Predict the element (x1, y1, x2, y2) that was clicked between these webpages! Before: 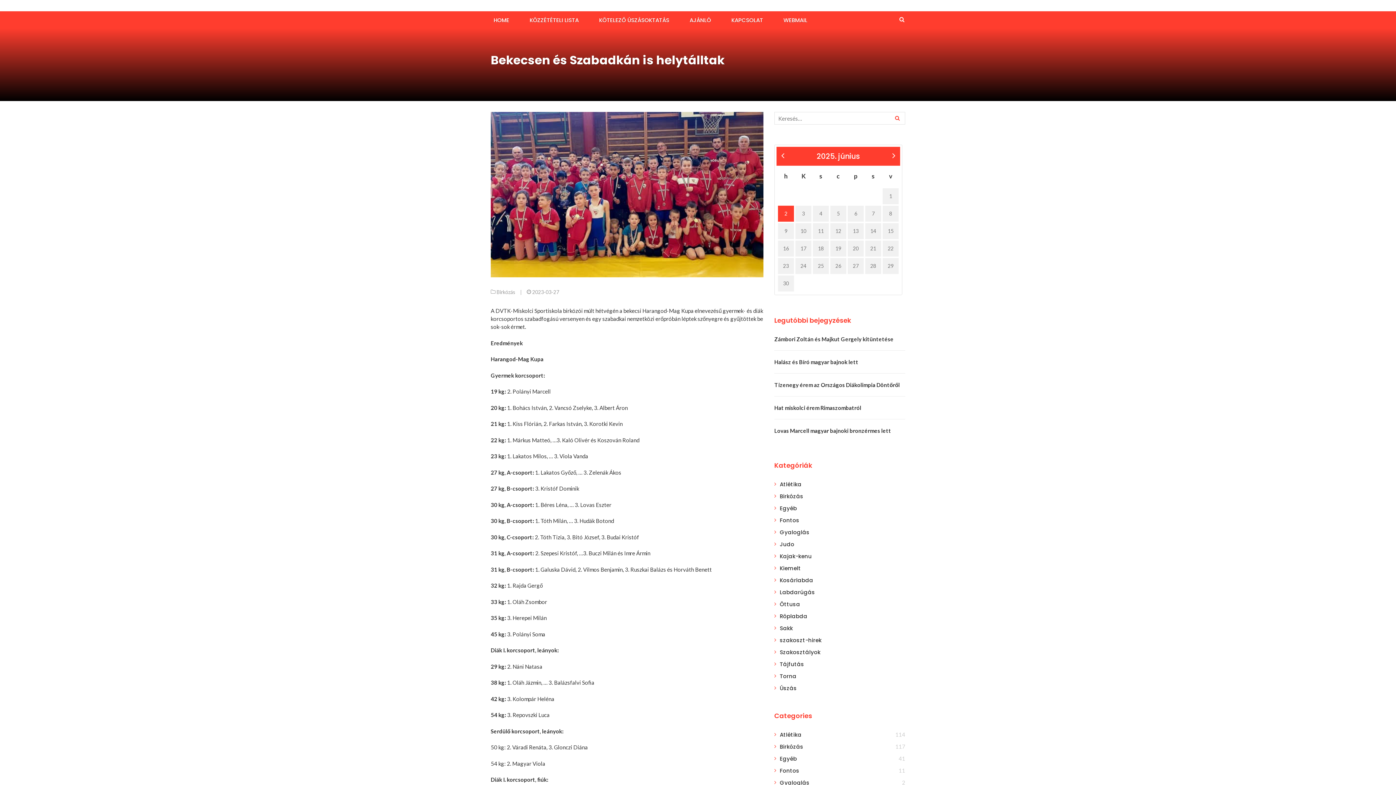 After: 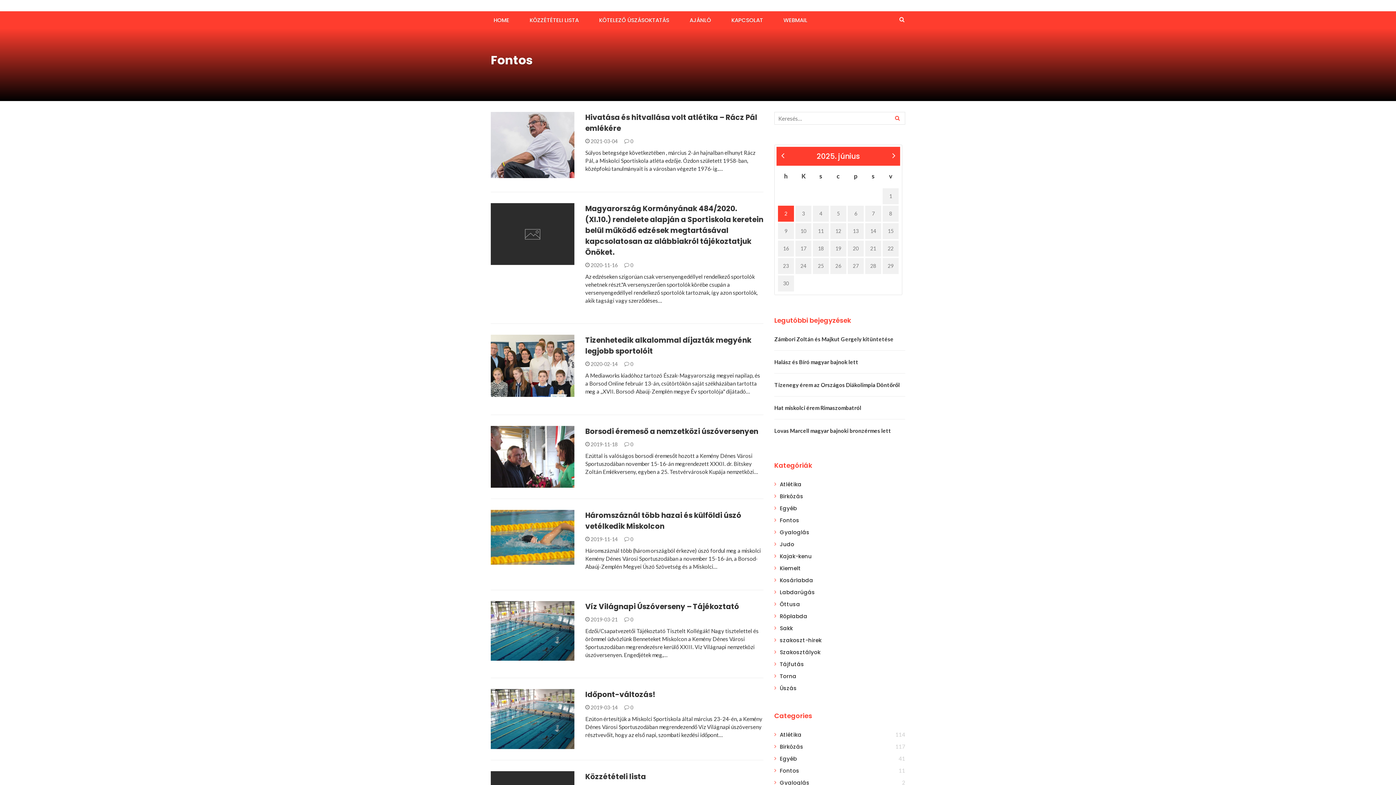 Action: bbox: (780, 767, 799, 774) label: Fontos